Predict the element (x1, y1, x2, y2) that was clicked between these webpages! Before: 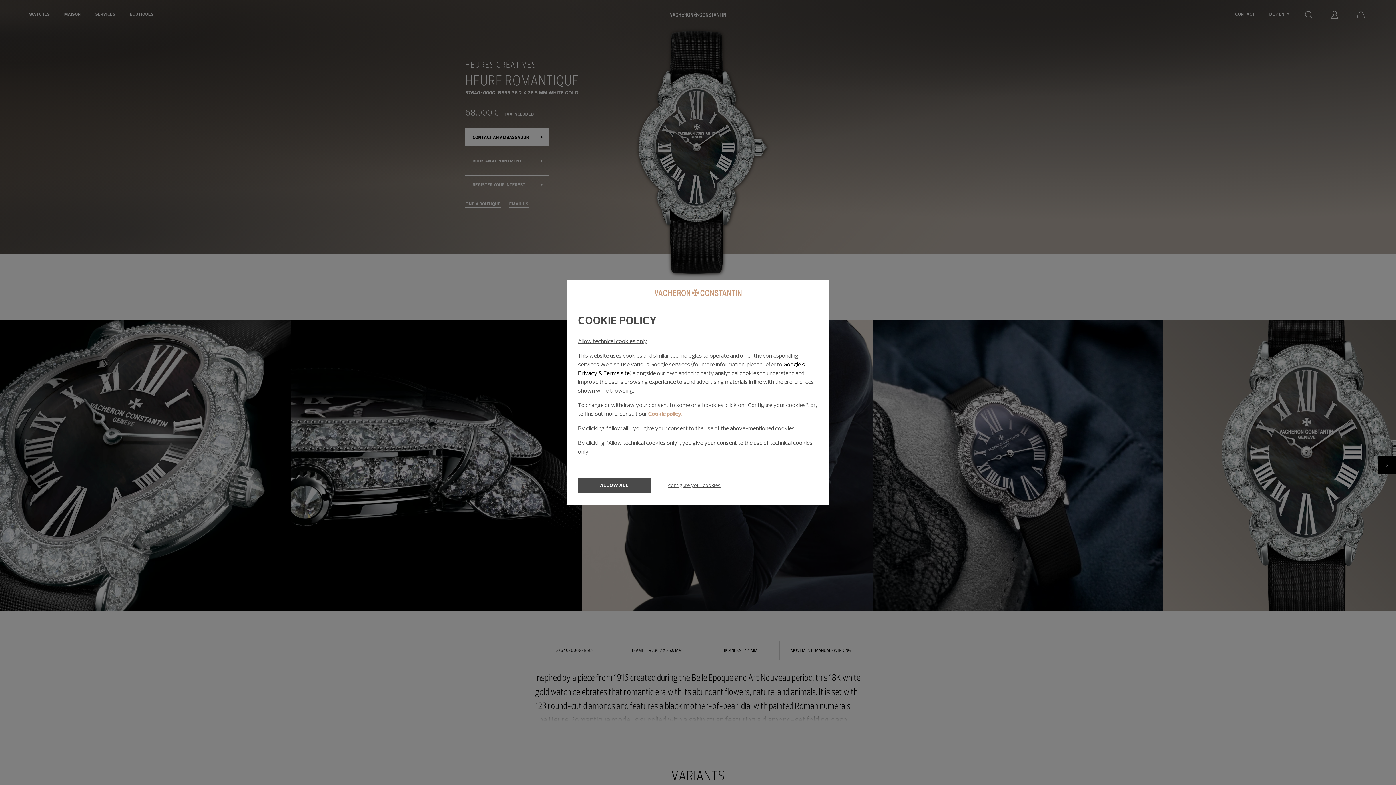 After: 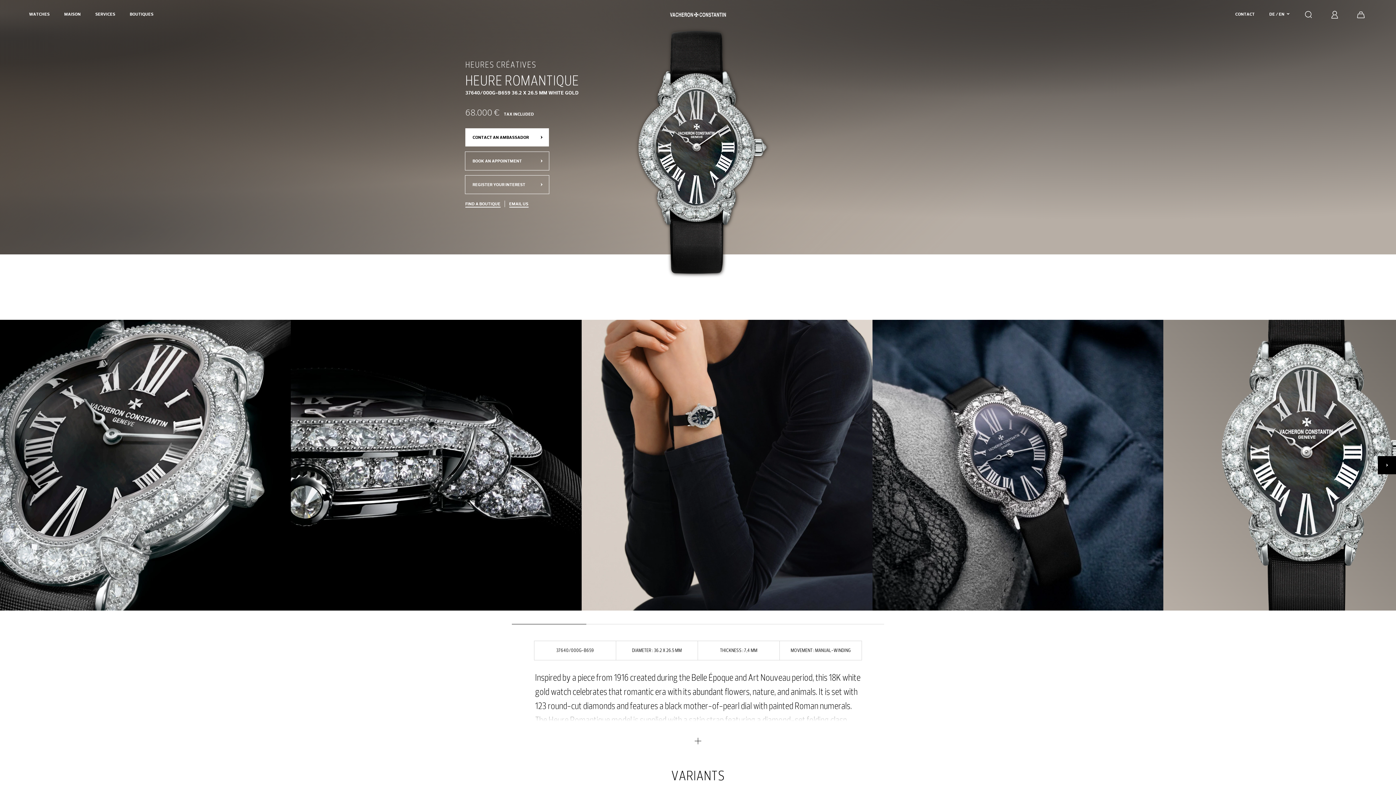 Action: label: Allow technical cookies only bbox: (578, 338, 647, 344)